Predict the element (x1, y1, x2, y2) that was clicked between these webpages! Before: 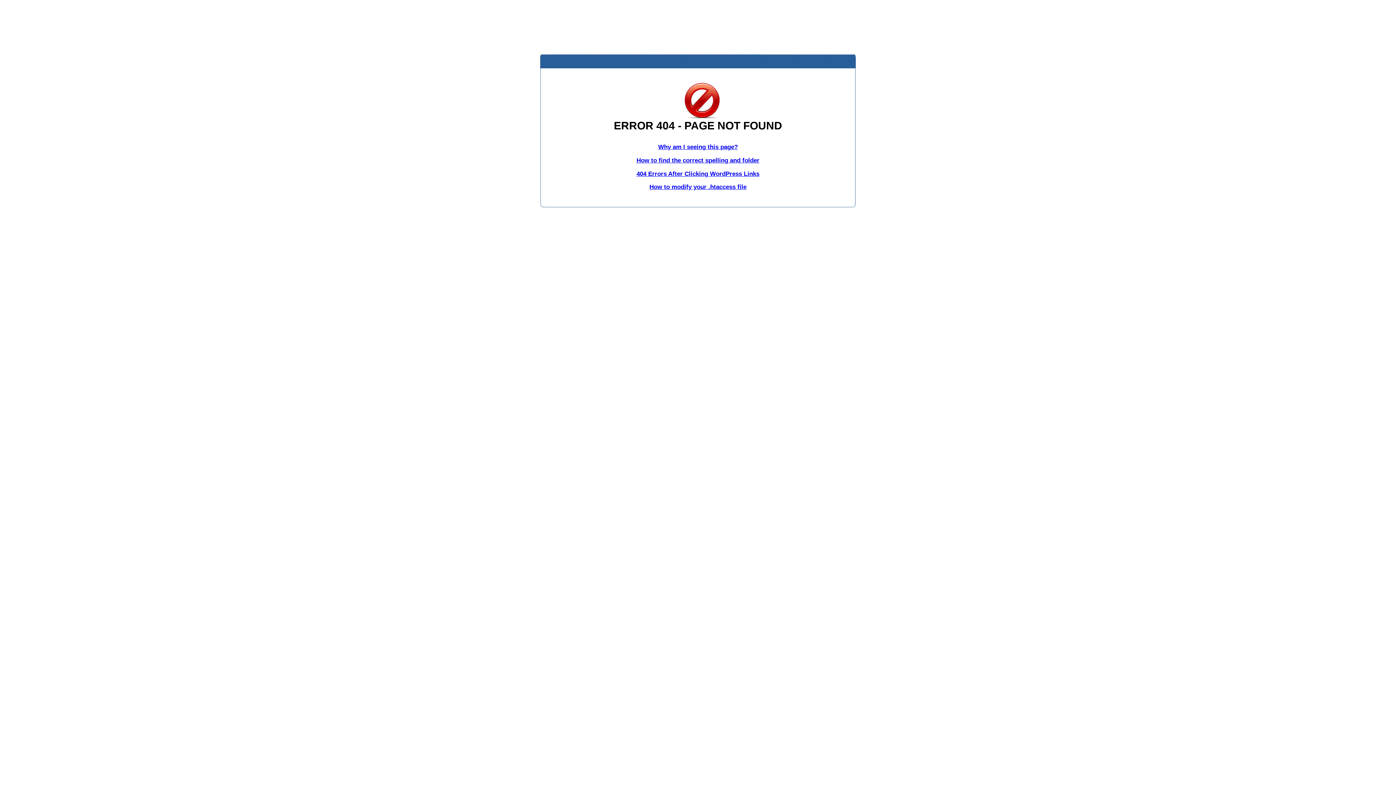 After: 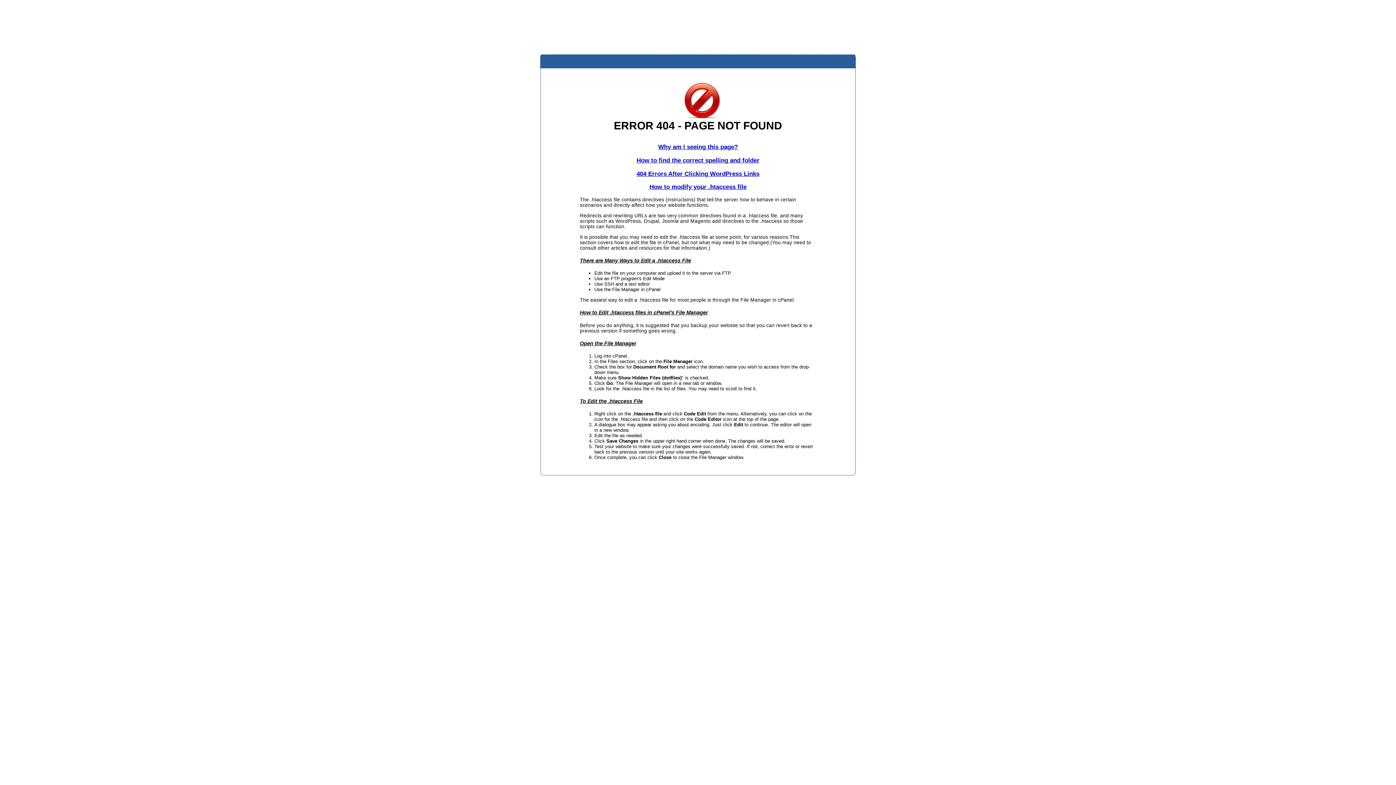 Action: label: How to modify your .htaccess file bbox: (649, 183, 746, 190)